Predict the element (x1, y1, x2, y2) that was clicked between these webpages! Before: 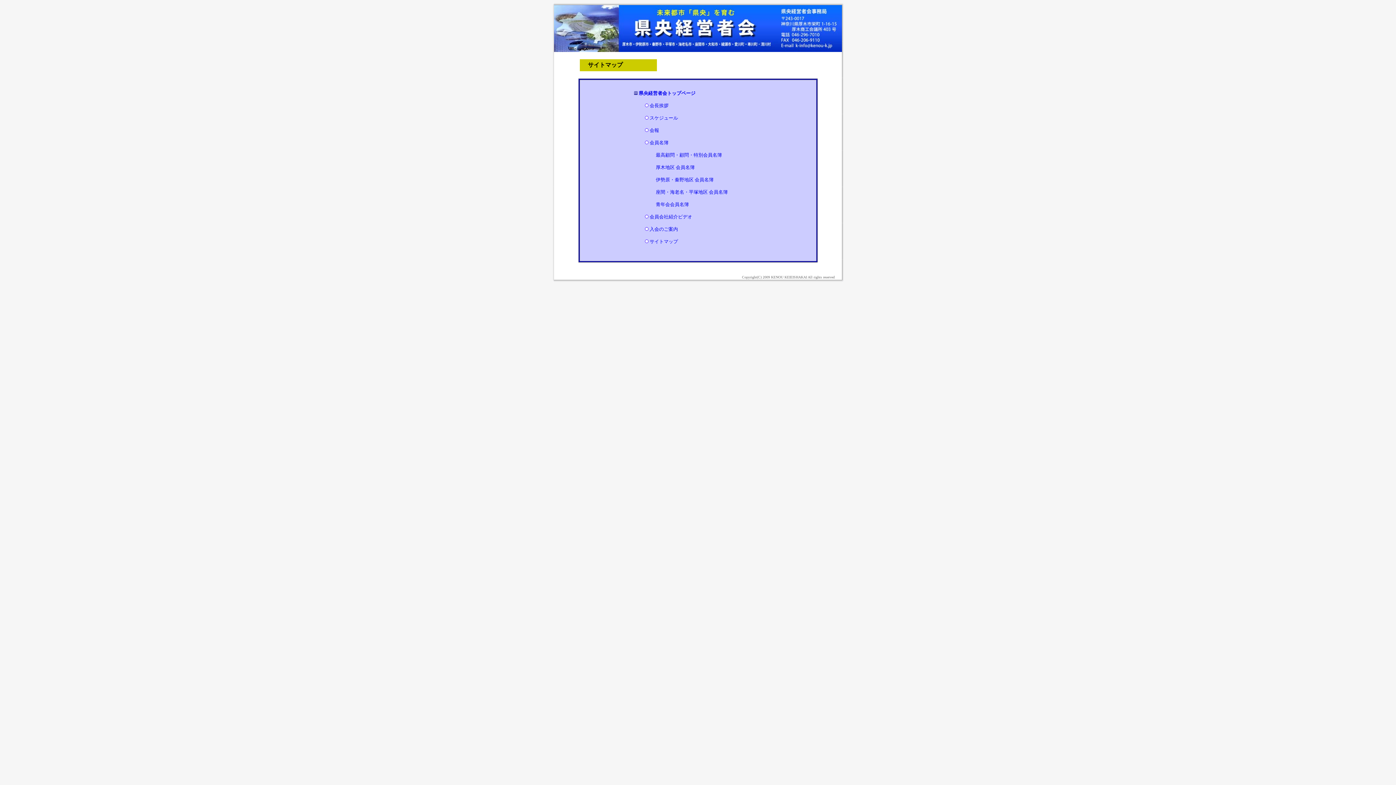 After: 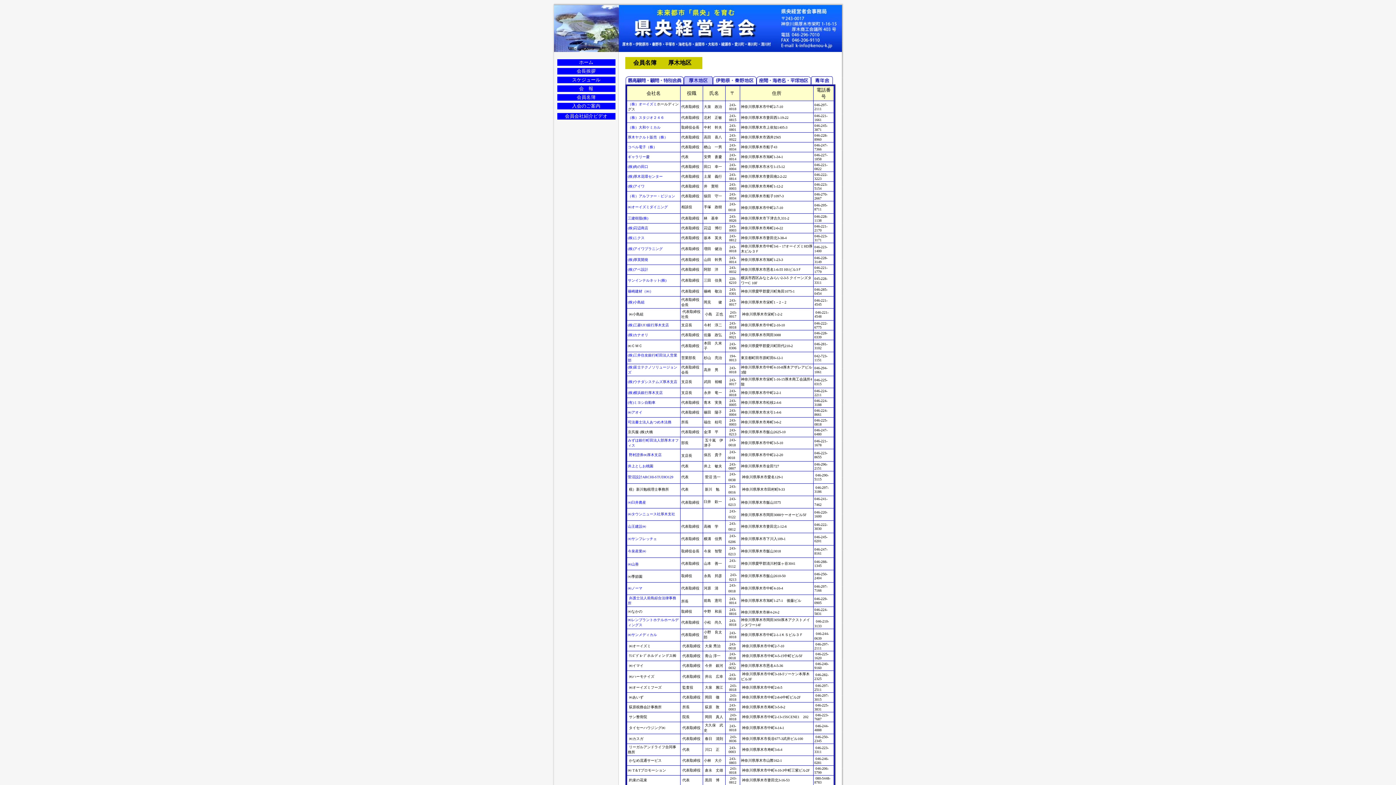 Action: label: 厚木地区 会員名簿 bbox: (656, 164, 694, 170)